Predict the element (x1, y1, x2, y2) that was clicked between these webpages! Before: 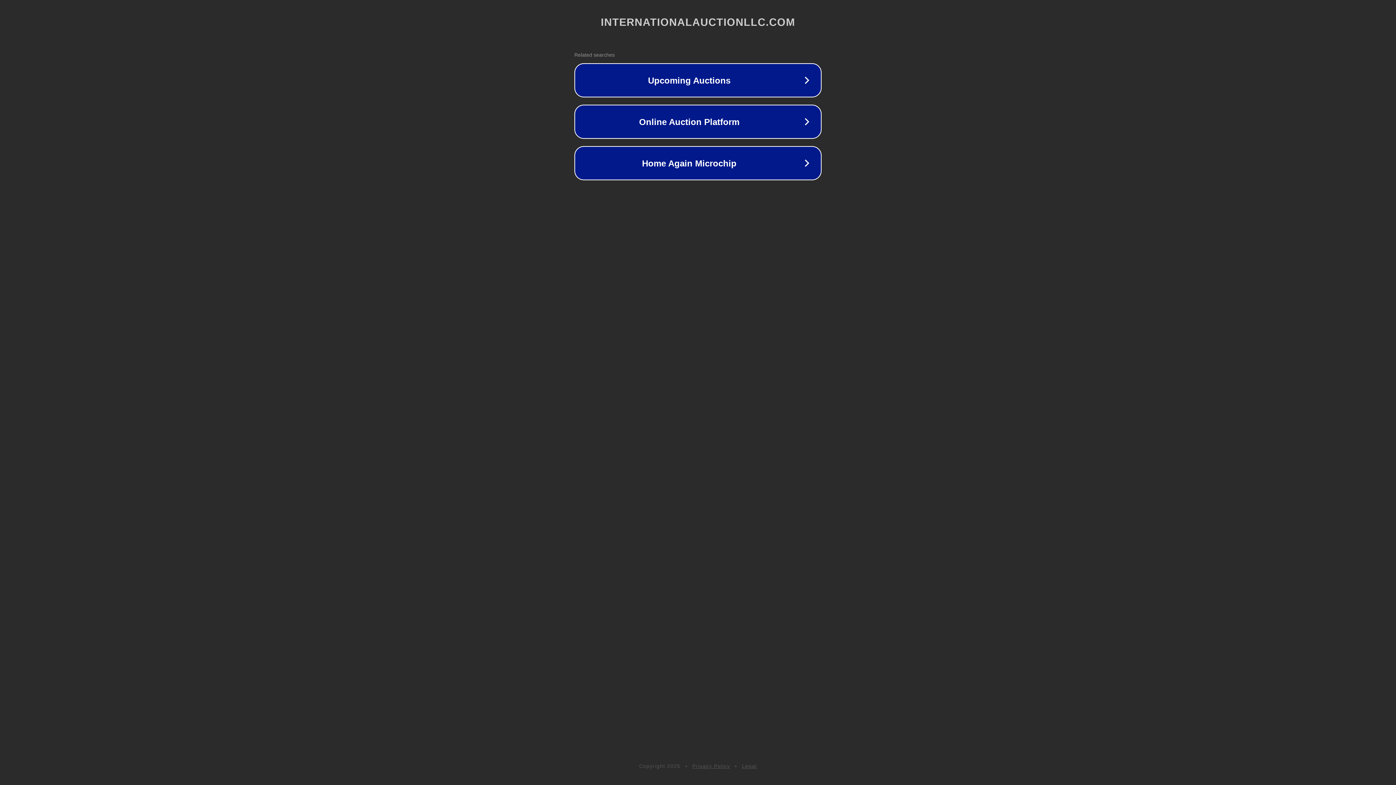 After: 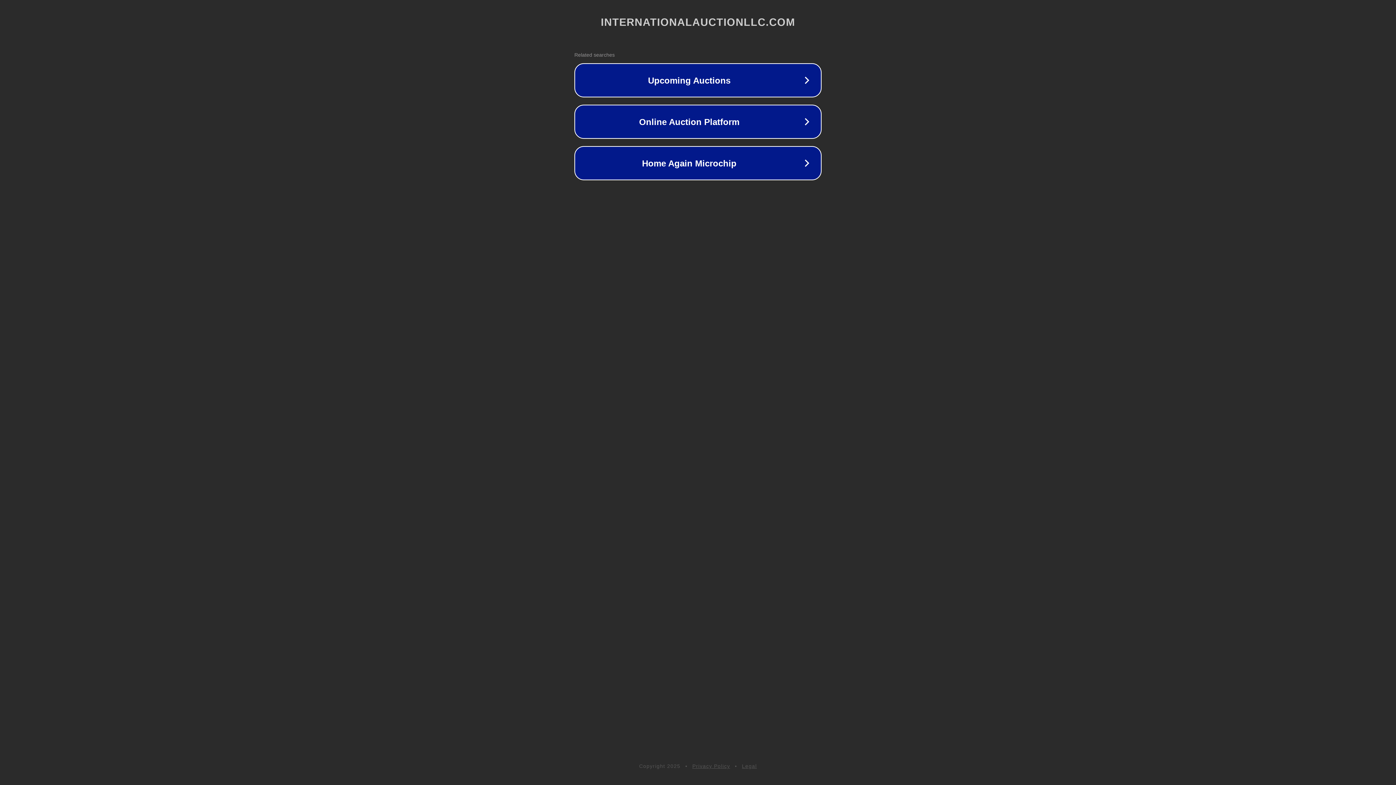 Action: bbox: (742, 763, 757, 769) label: Legal